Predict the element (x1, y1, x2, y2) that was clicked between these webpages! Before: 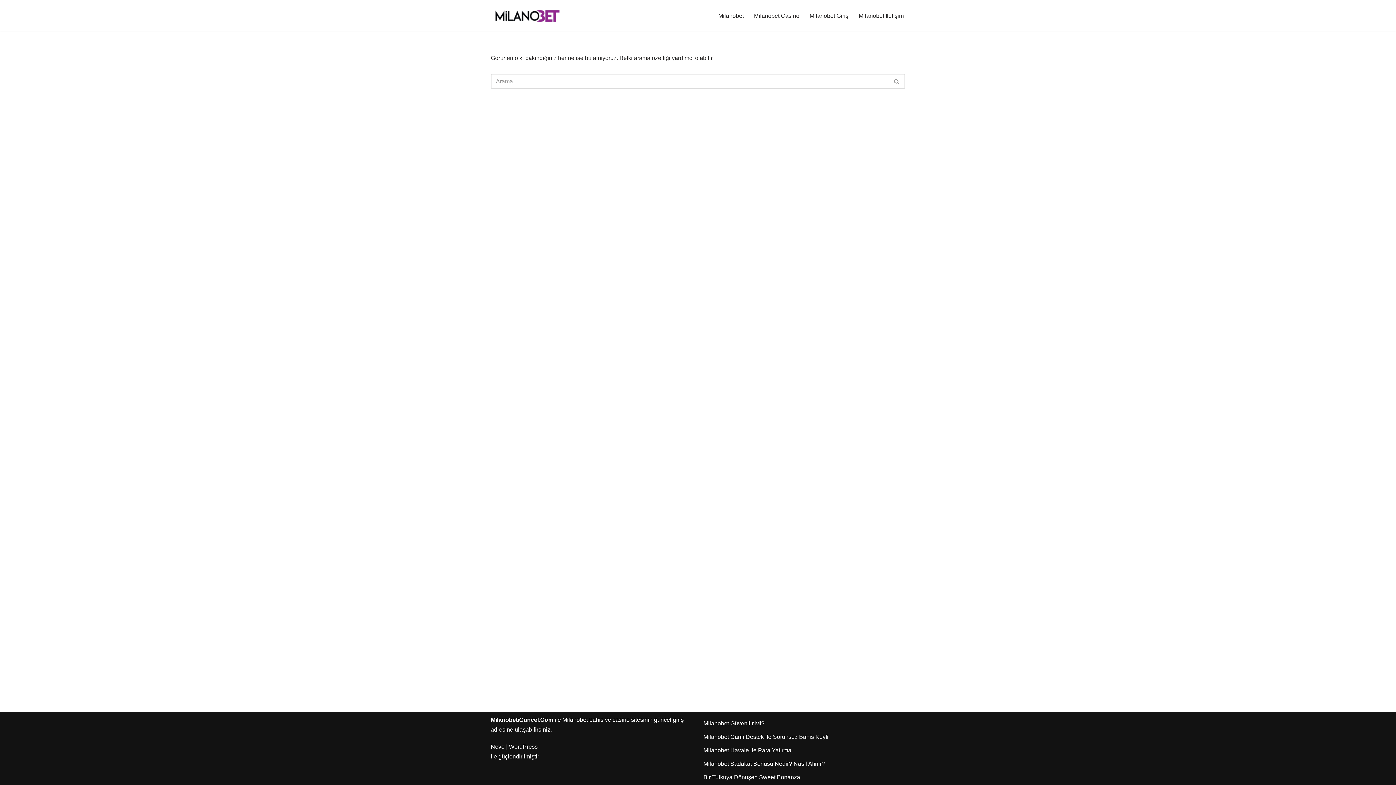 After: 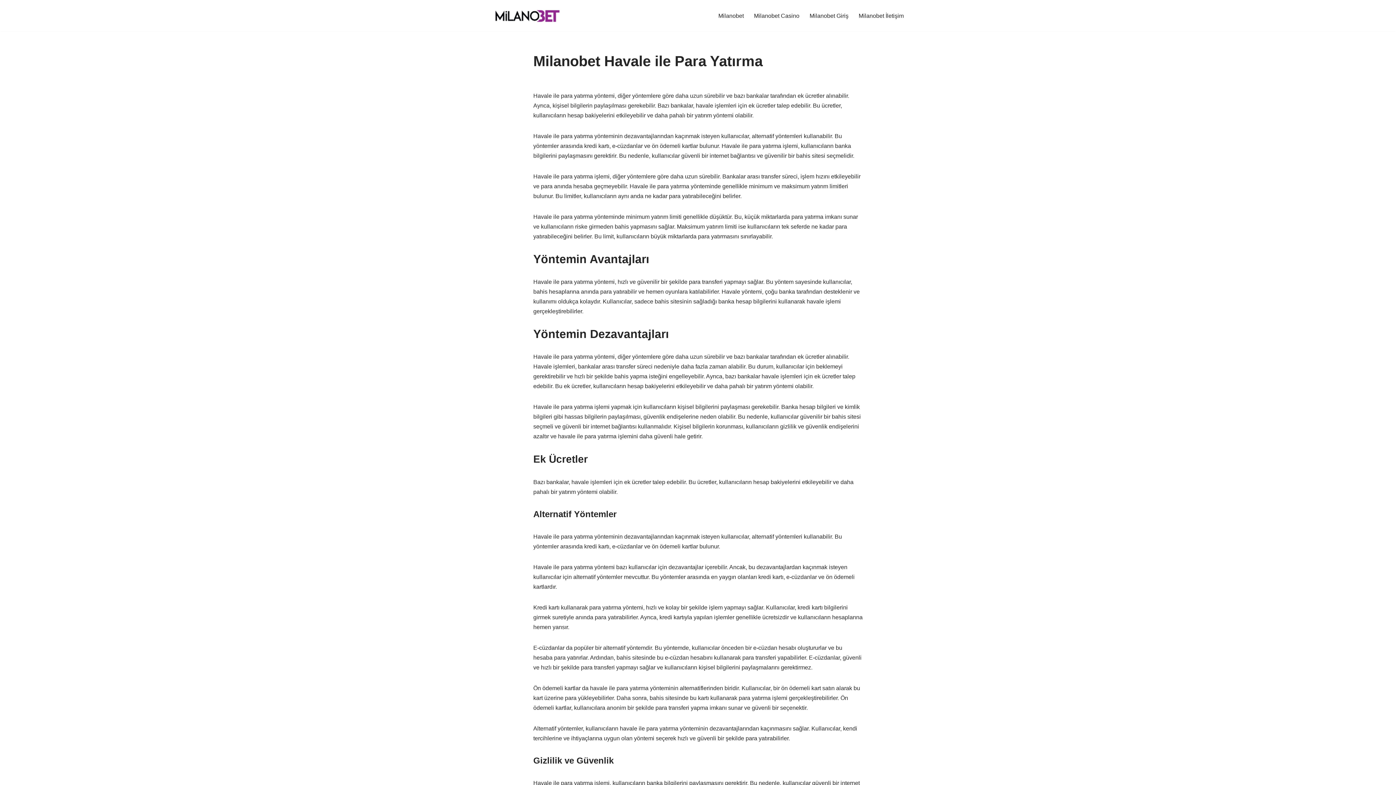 Action: label: Milanobet Havale ile Para Yatırma bbox: (703, 747, 791, 753)